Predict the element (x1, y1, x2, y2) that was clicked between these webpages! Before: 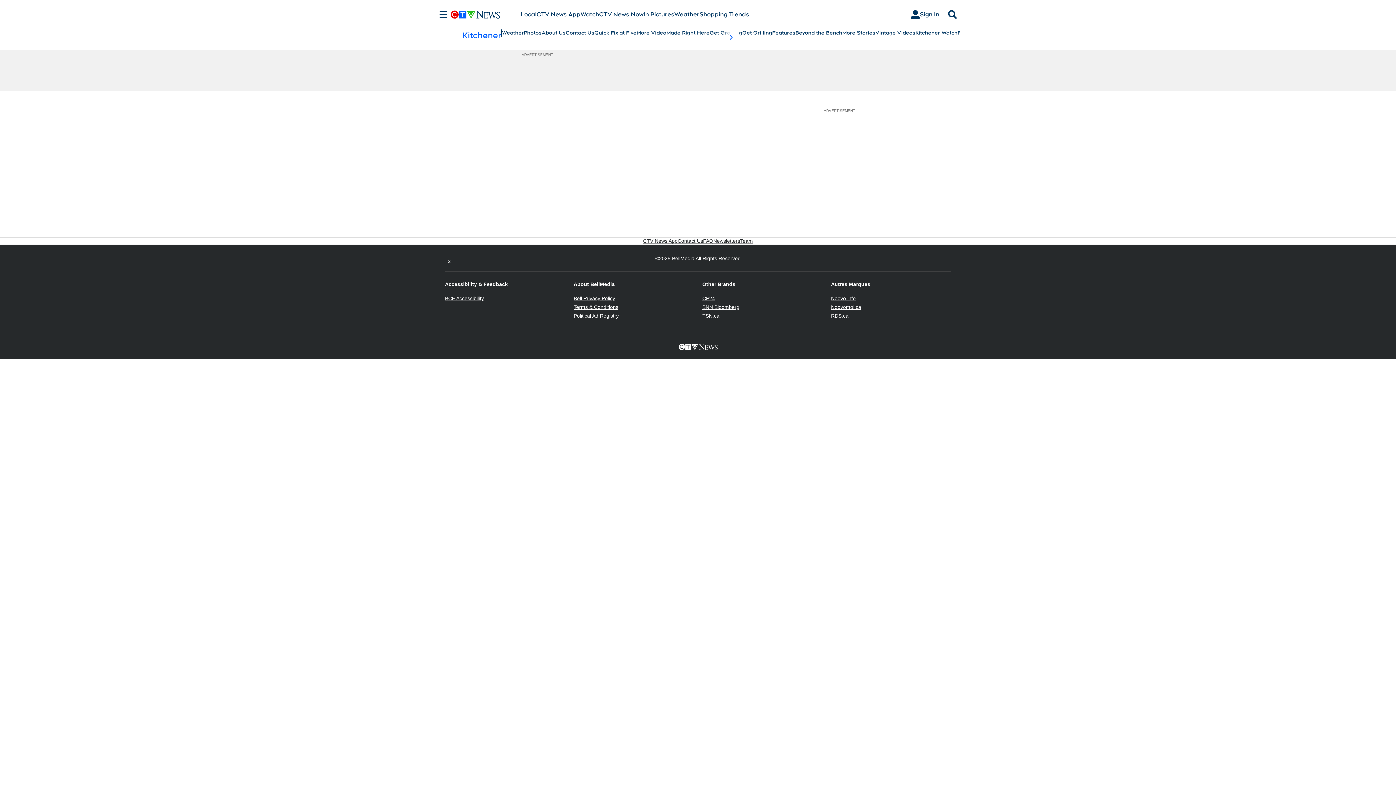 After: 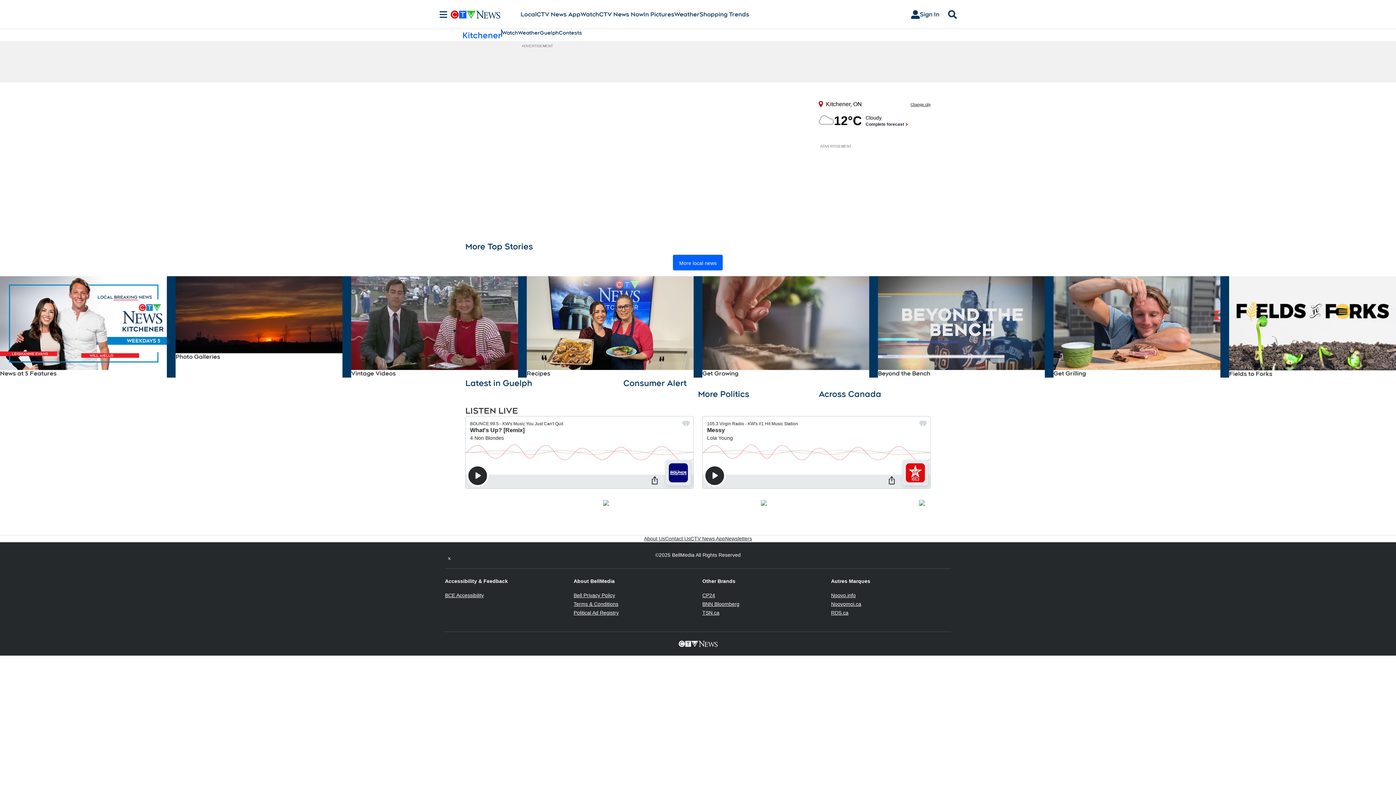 Action: label: Kitchener bbox: (462, 29, 501, 40)